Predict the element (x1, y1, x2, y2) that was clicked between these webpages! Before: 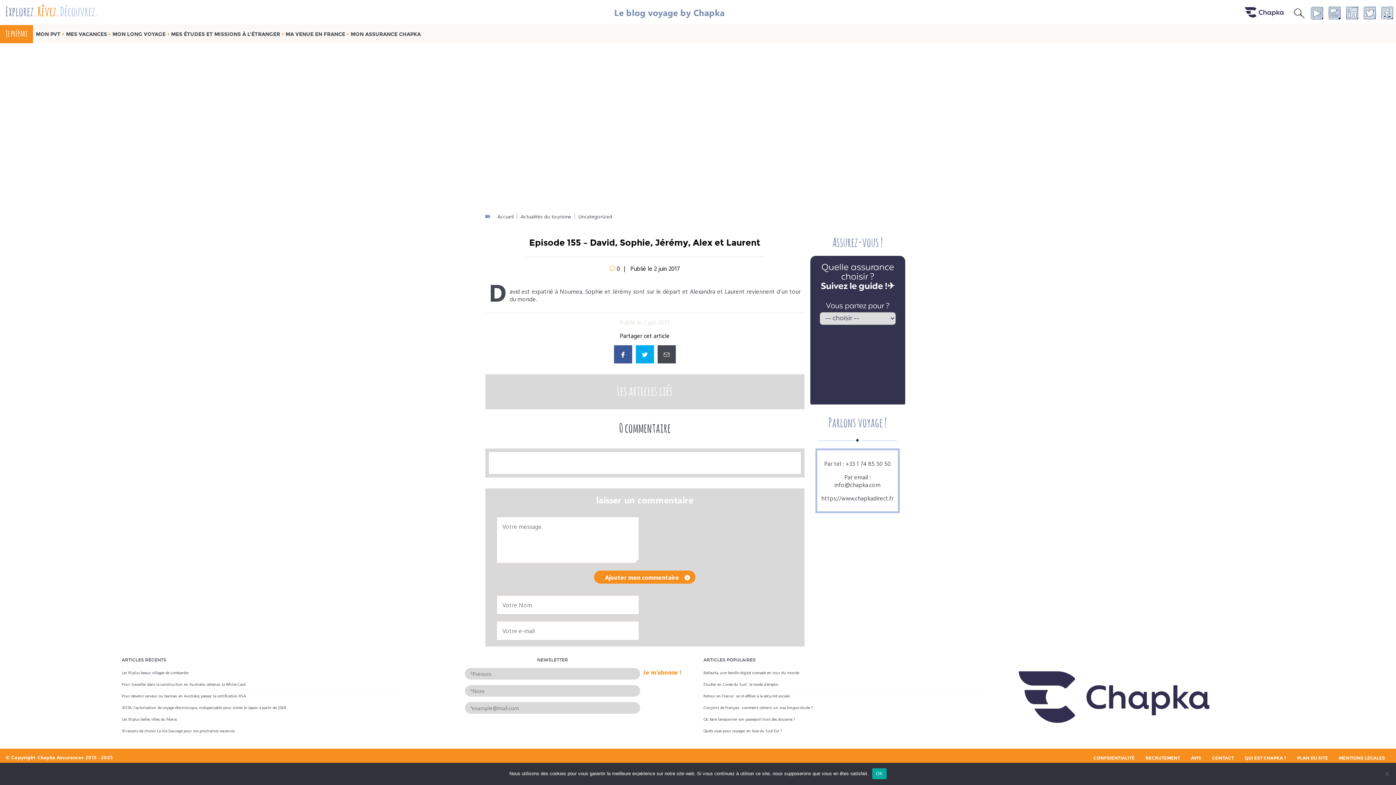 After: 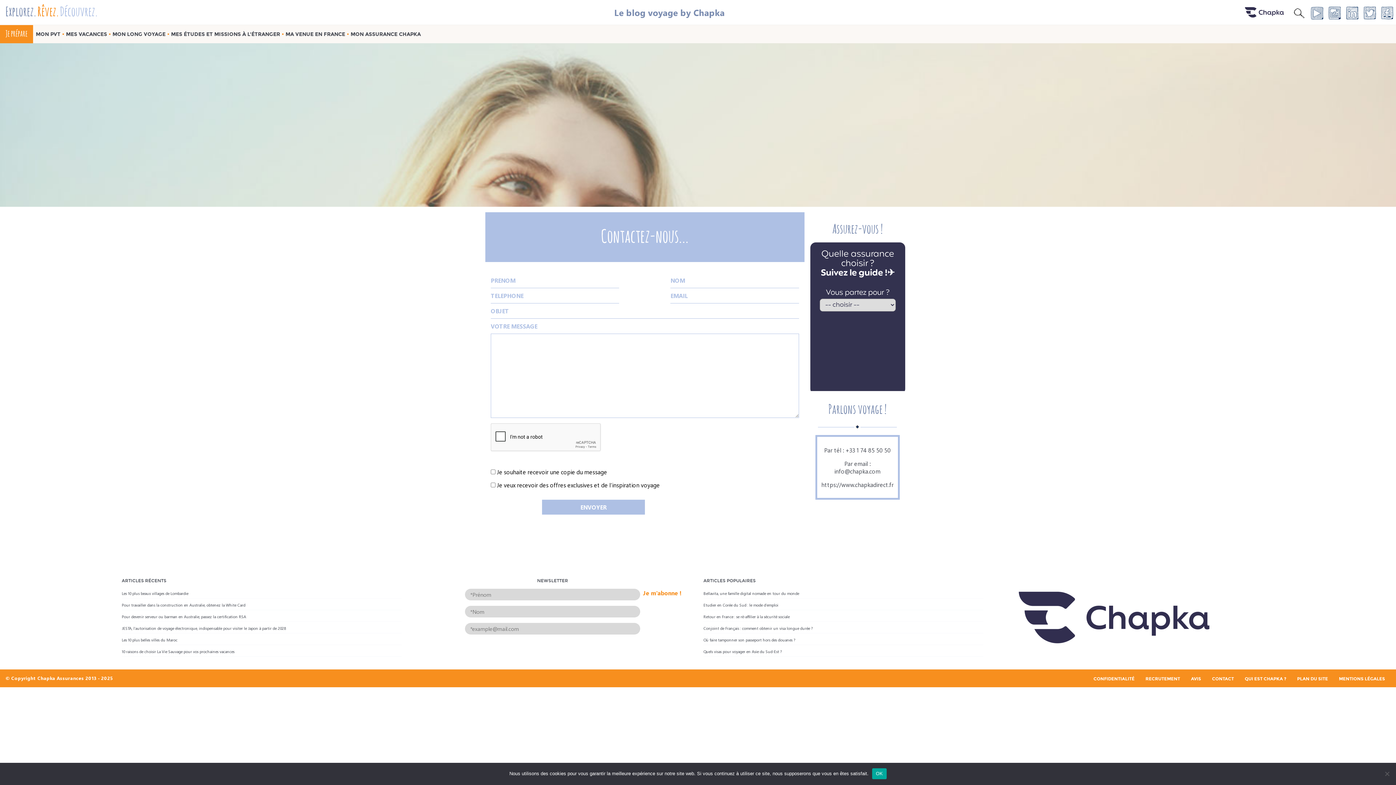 Action: bbox: (1212, 756, 1234, 761) label: CONTACT